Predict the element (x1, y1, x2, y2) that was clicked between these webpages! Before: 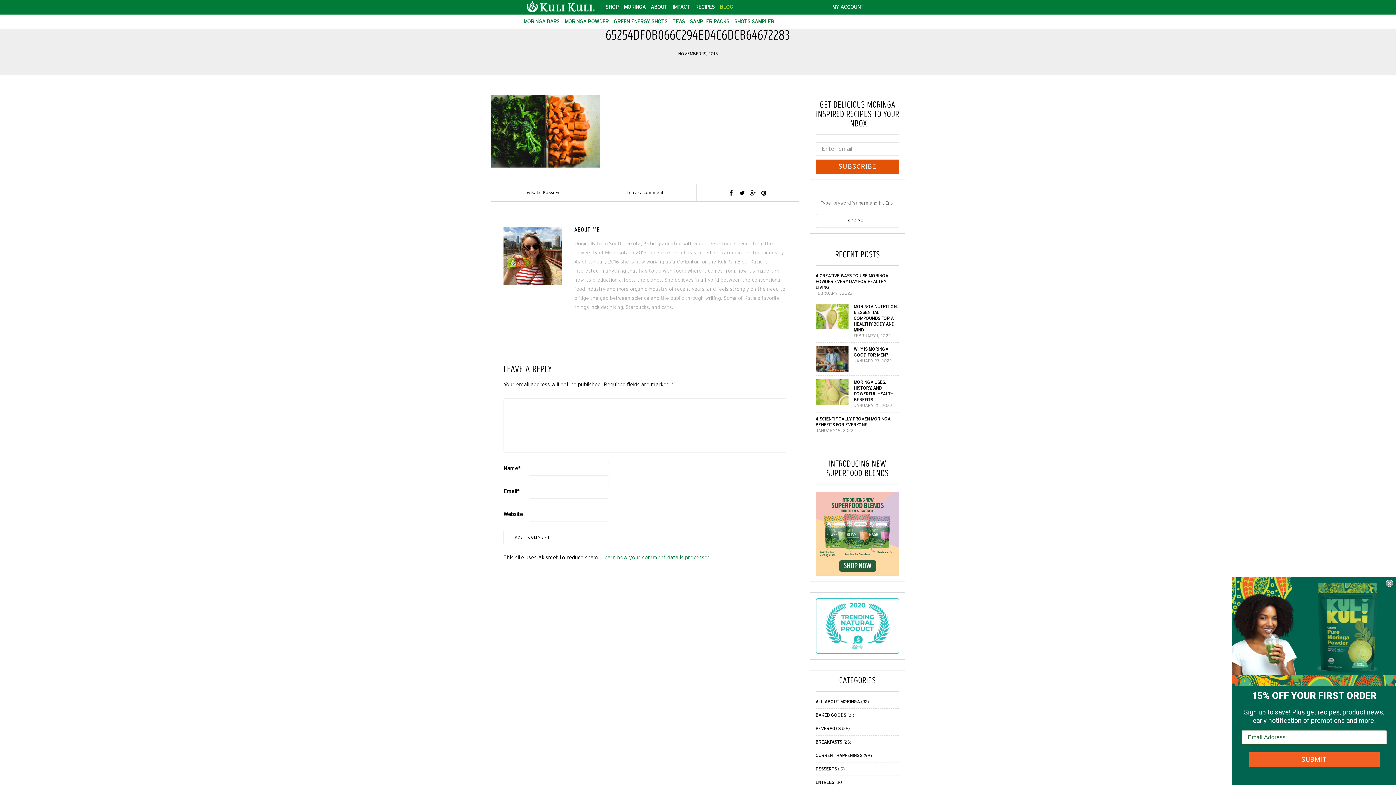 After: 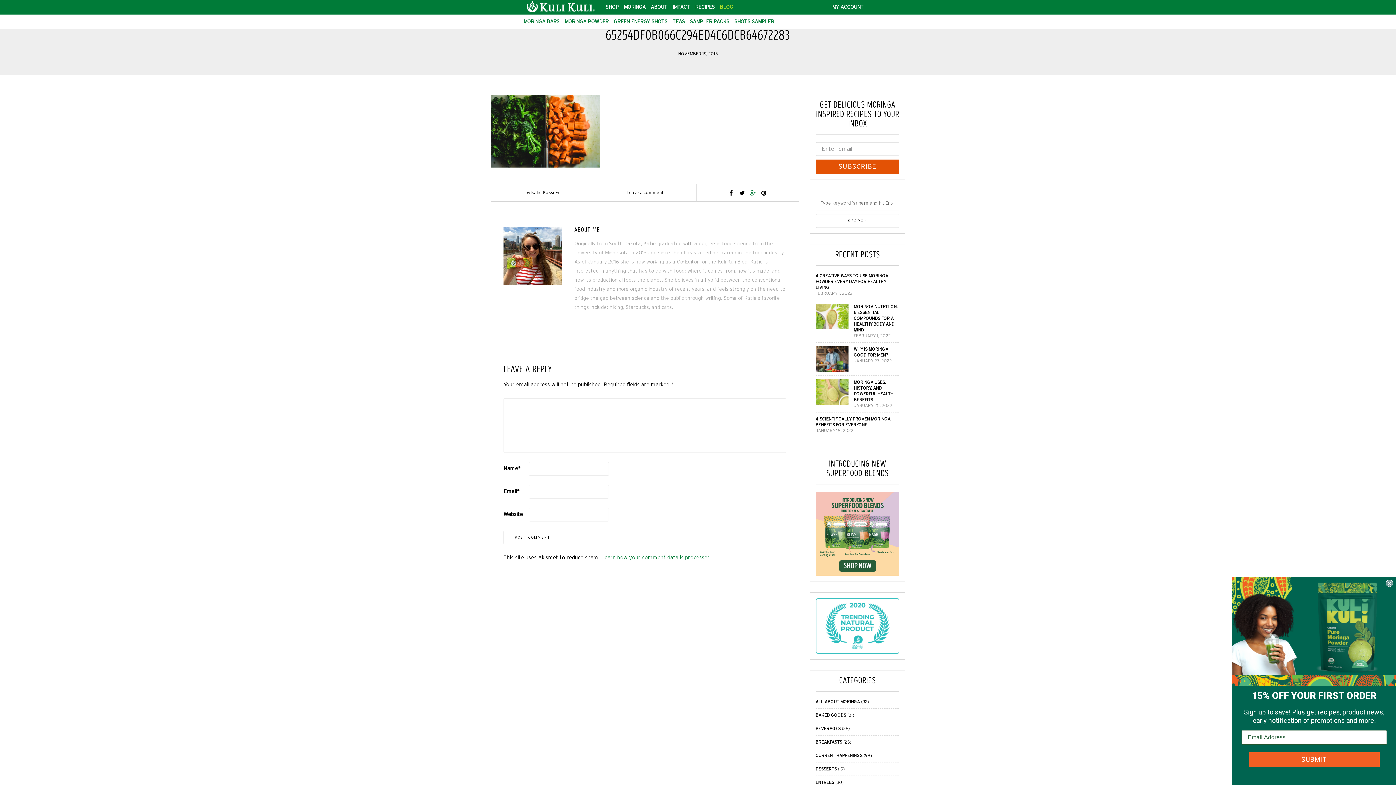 Action: bbox: (750, 190, 756, 195)